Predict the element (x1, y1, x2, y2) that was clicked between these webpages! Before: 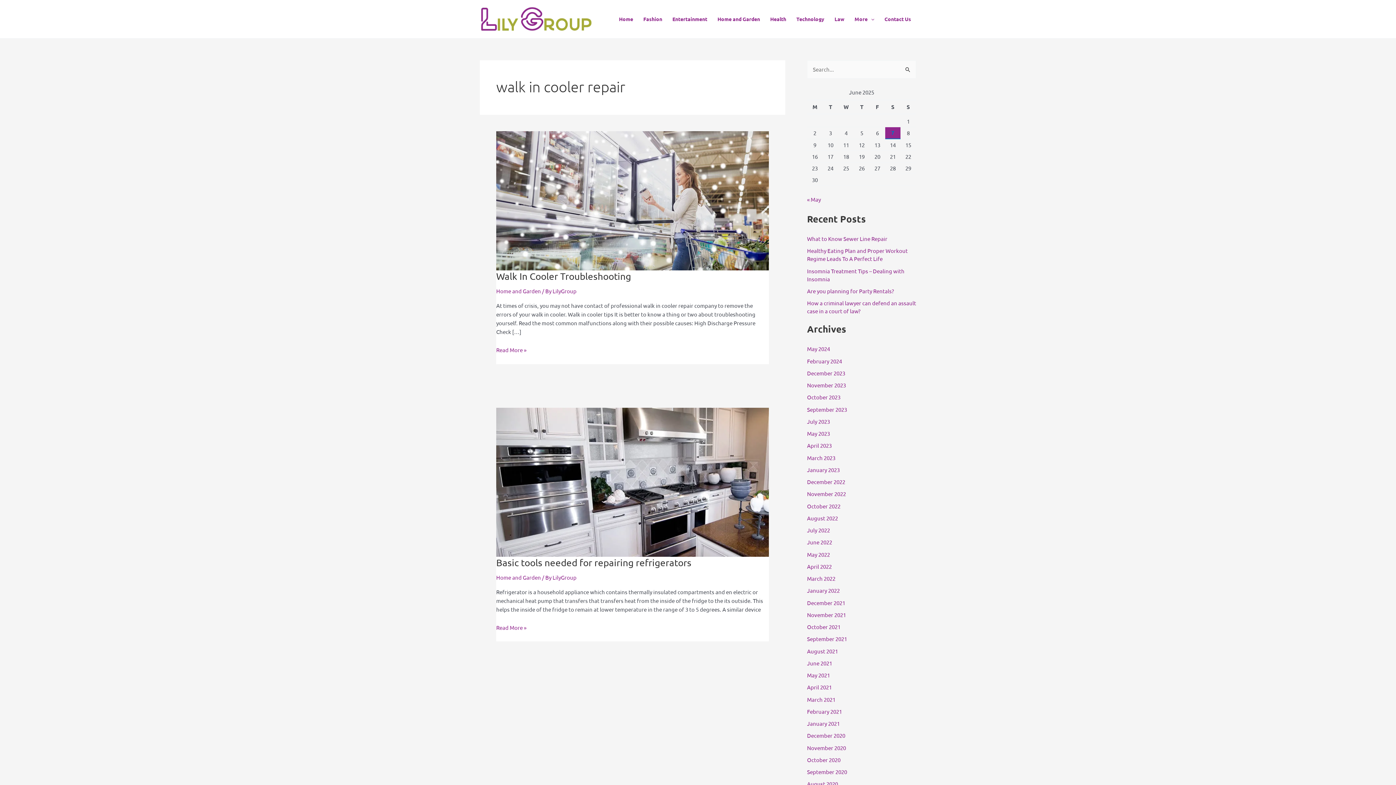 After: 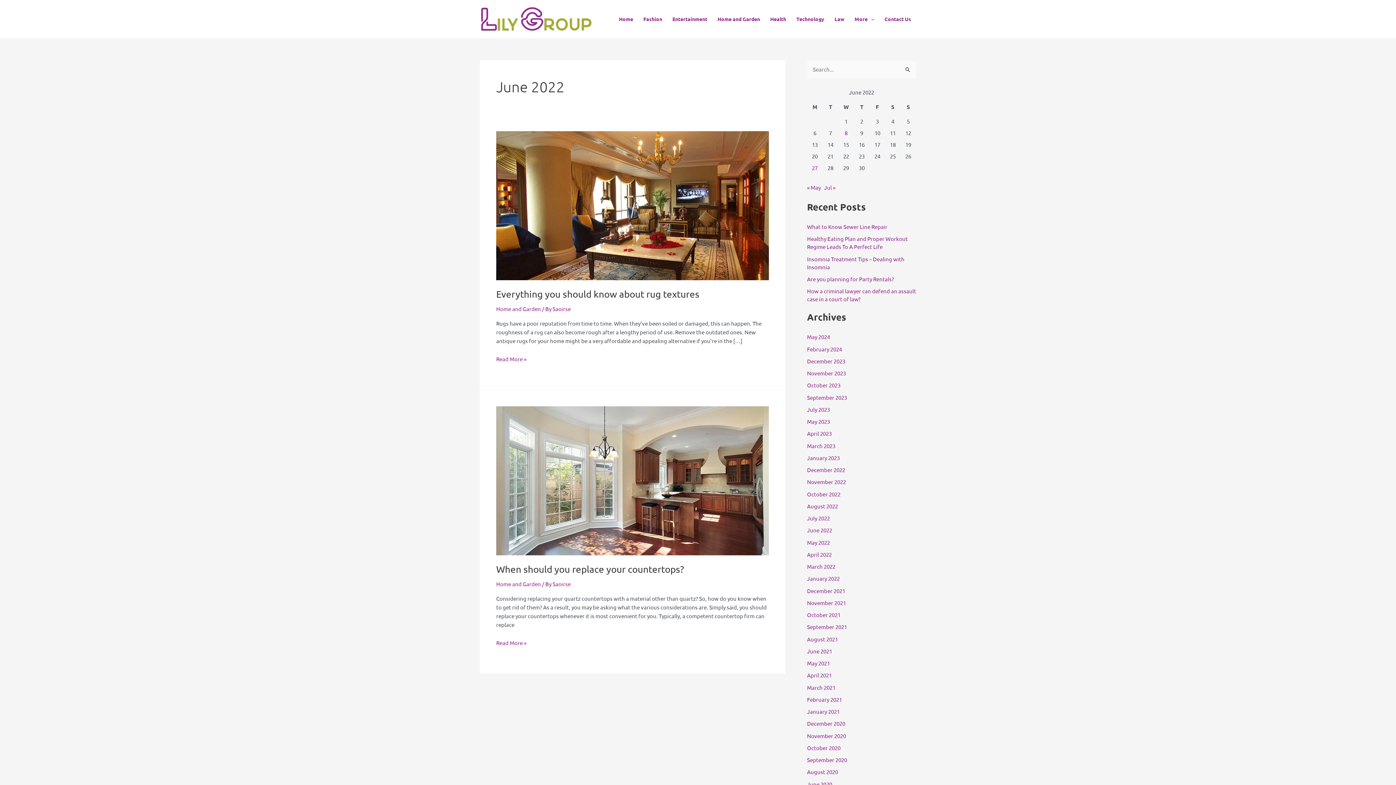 Action: label: June 2022 bbox: (807, 539, 832, 545)